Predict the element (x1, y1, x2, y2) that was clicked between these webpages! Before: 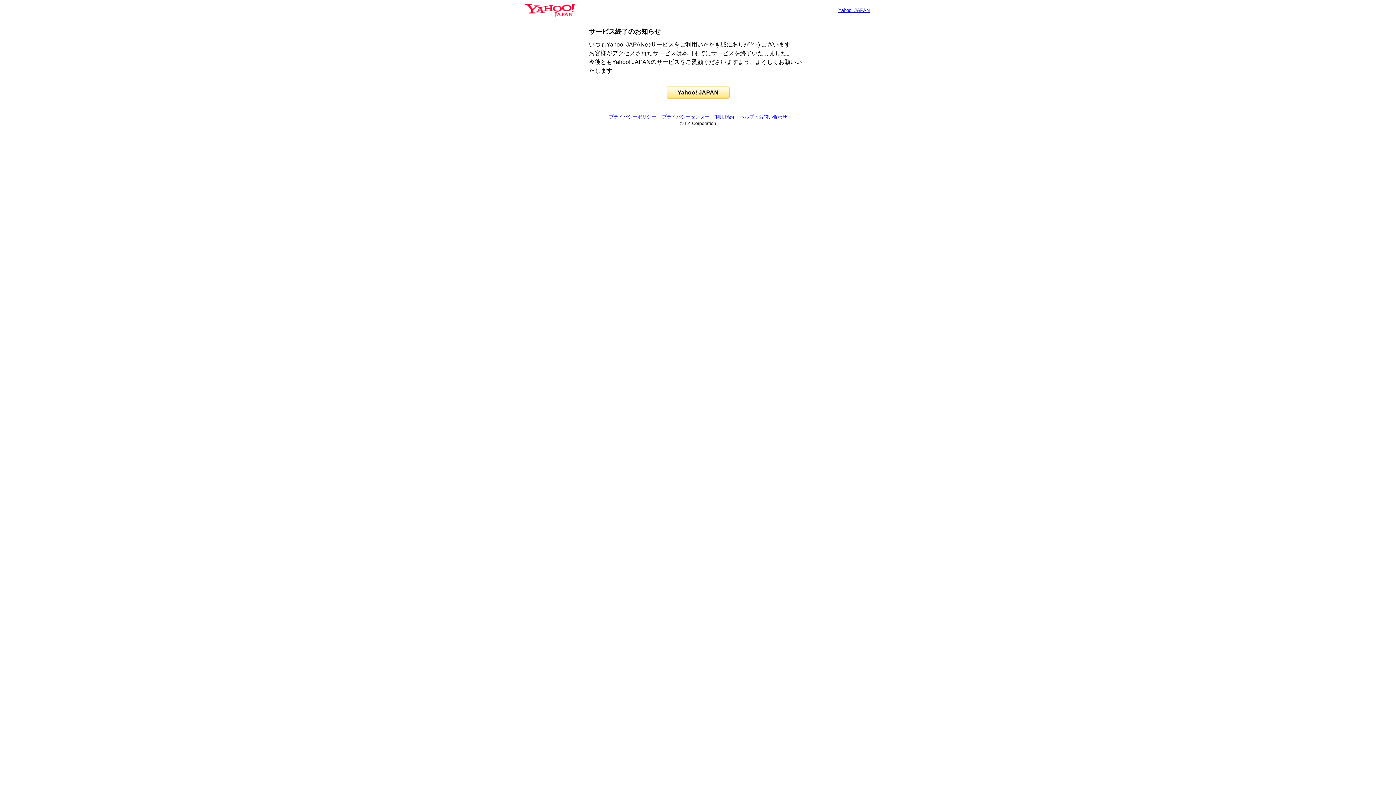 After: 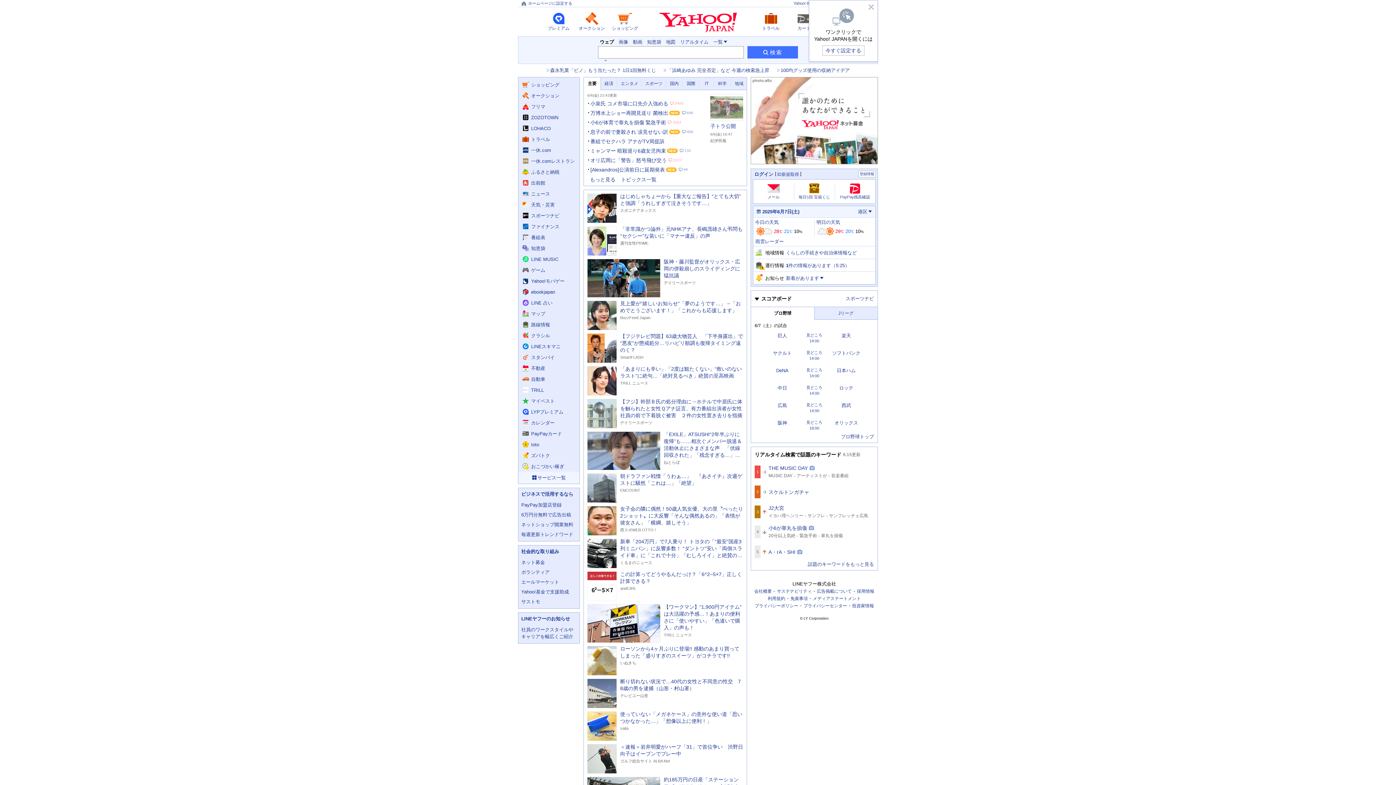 Action: label: Yahoo! JAPAN bbox: (838, 7, 869, 13)